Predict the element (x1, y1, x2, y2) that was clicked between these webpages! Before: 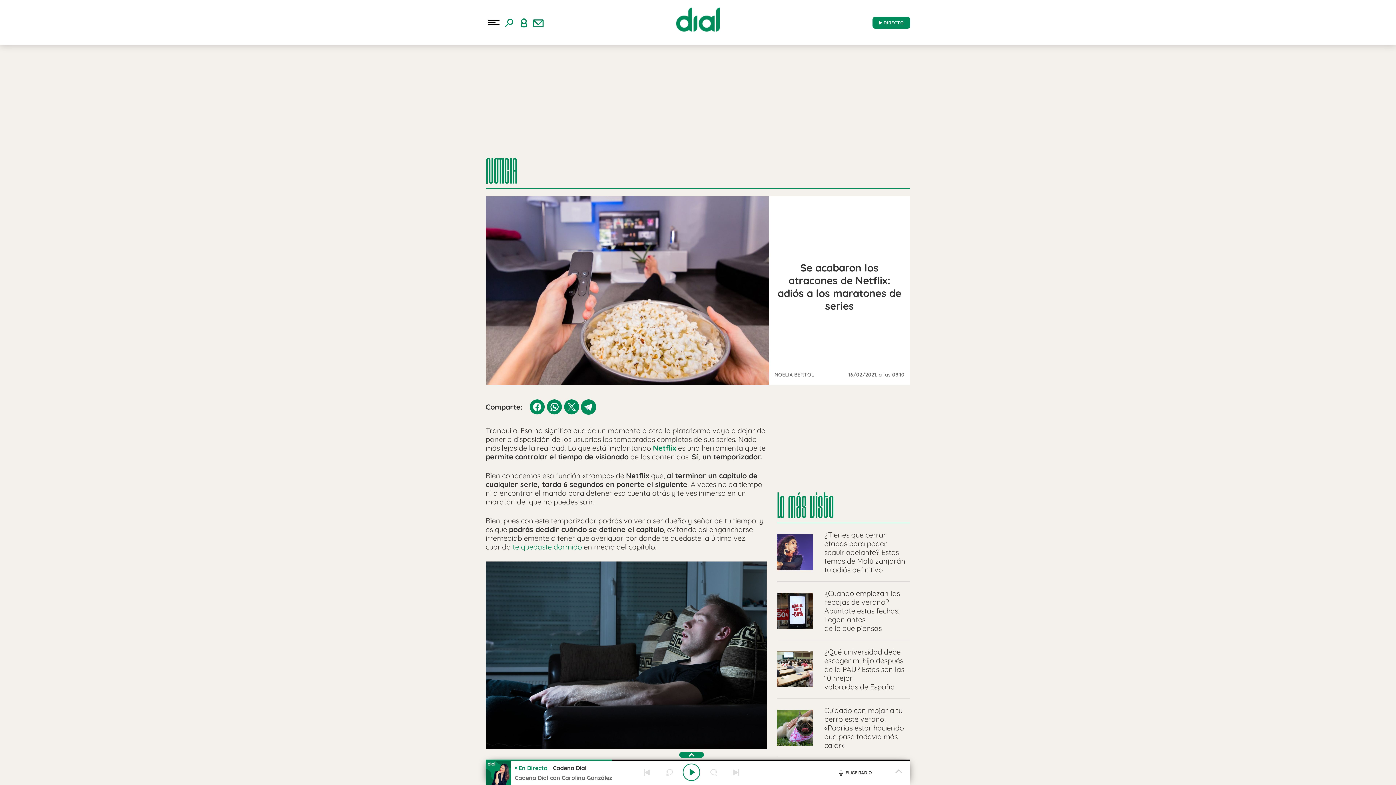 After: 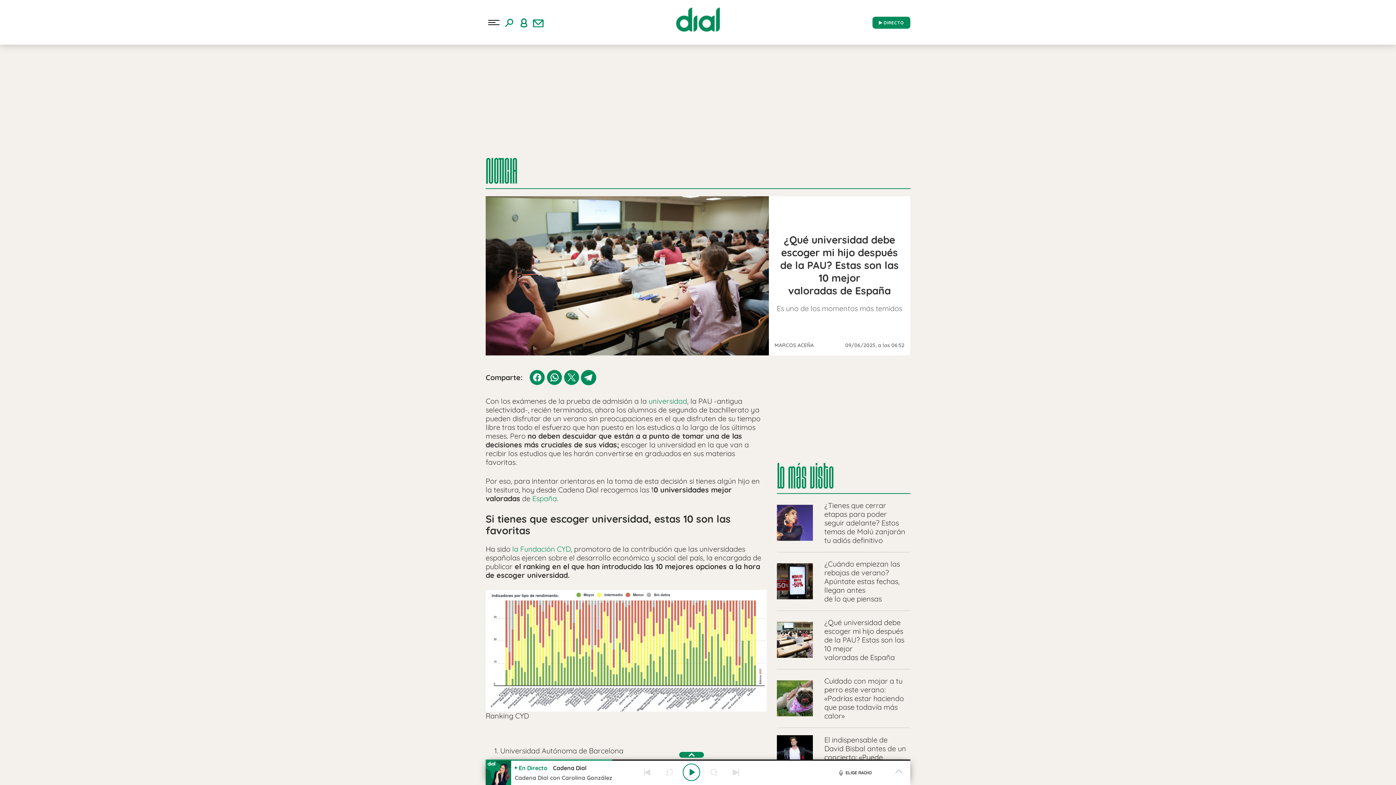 Action: label: ¿Qué universidad debe escoger mi hijo después de la PAU? Estas son las 10 mejor valoradas de España bbox: (777, 647, 910, 691)